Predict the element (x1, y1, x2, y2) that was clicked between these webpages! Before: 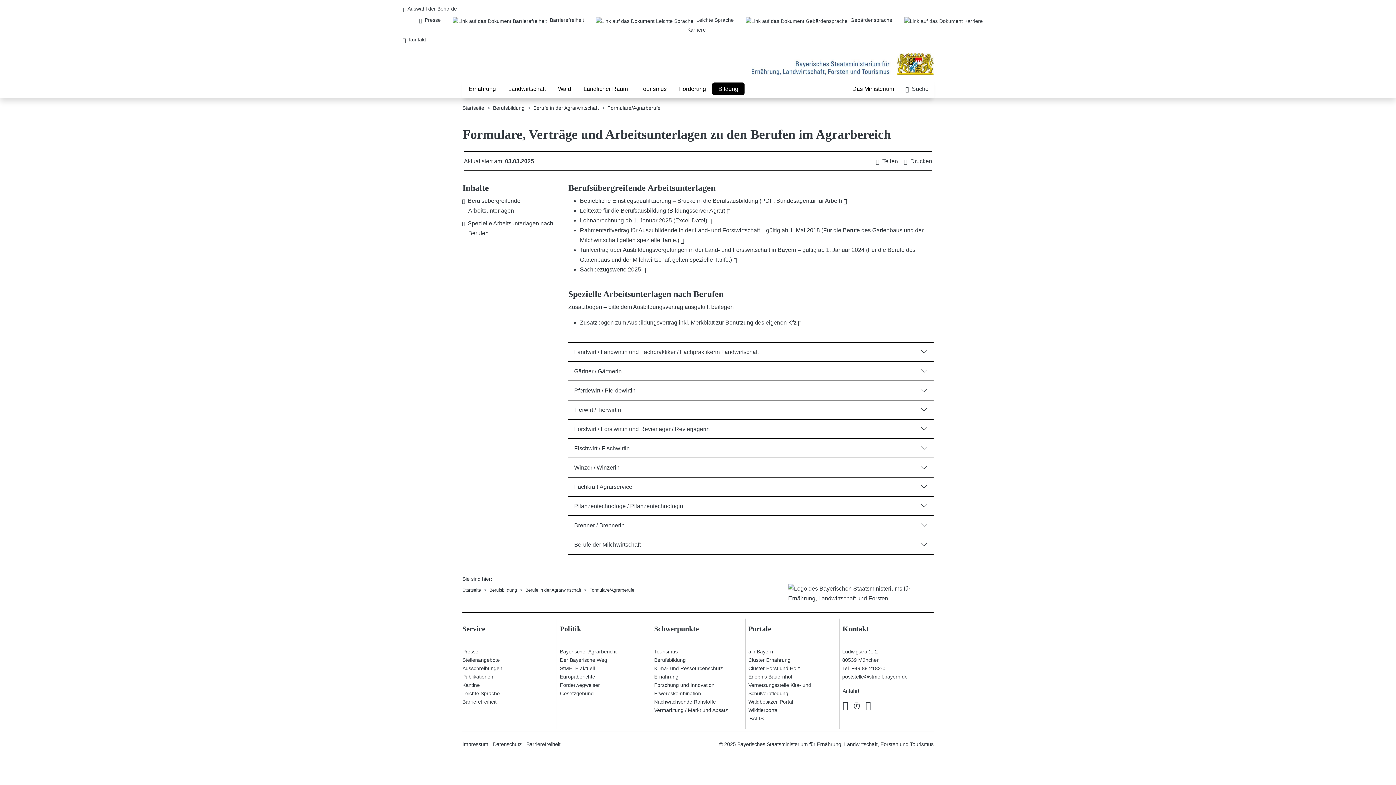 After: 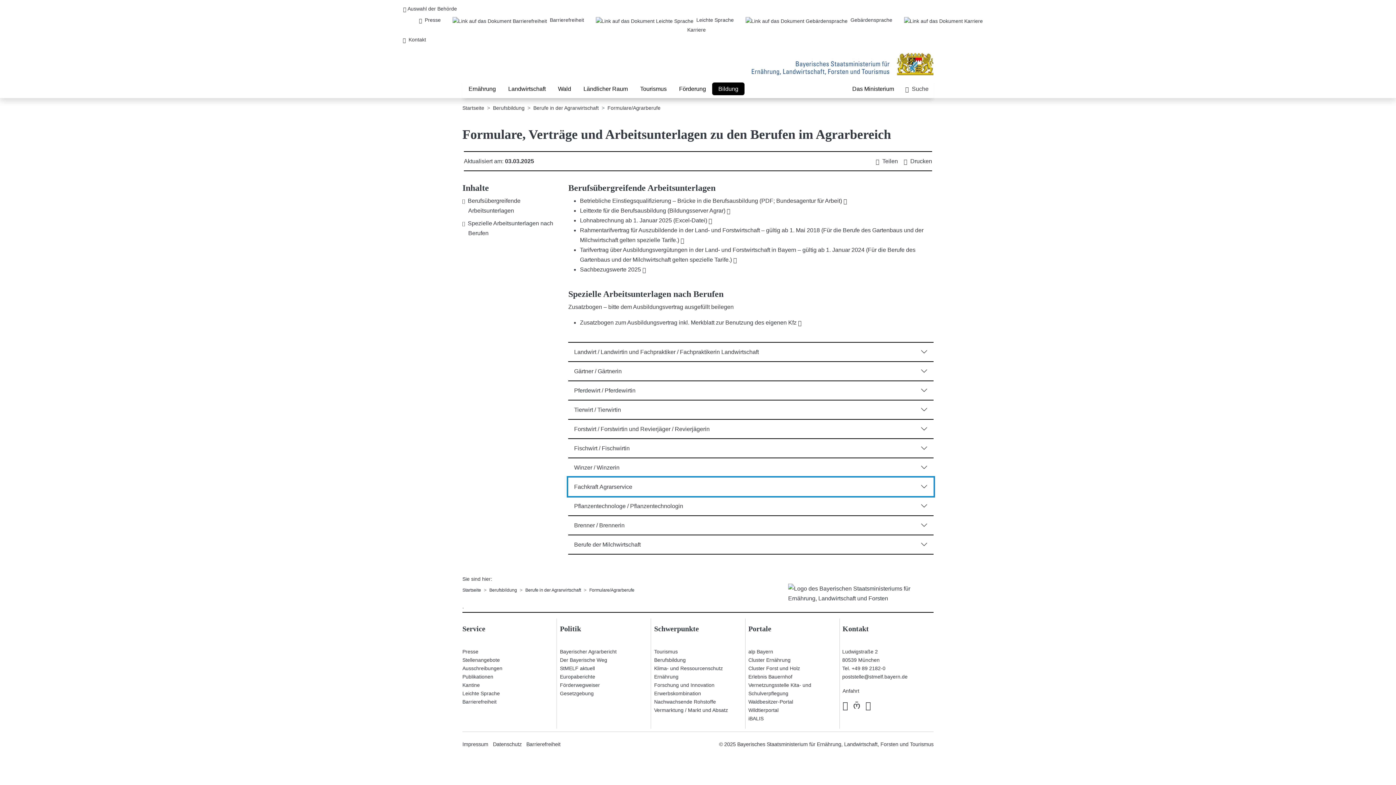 Action: bbox: (568, 477, 933, 496) label: Fachkraft Agrarservice